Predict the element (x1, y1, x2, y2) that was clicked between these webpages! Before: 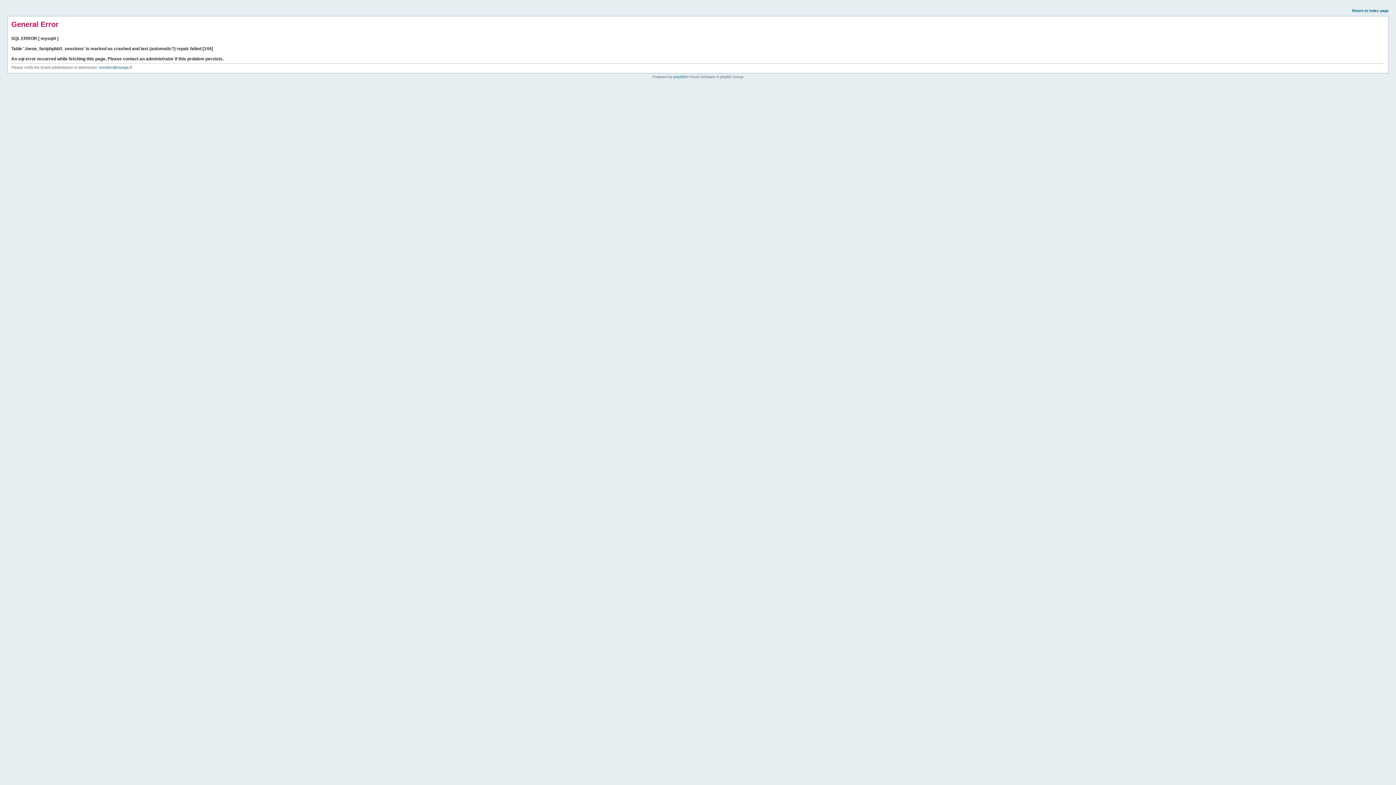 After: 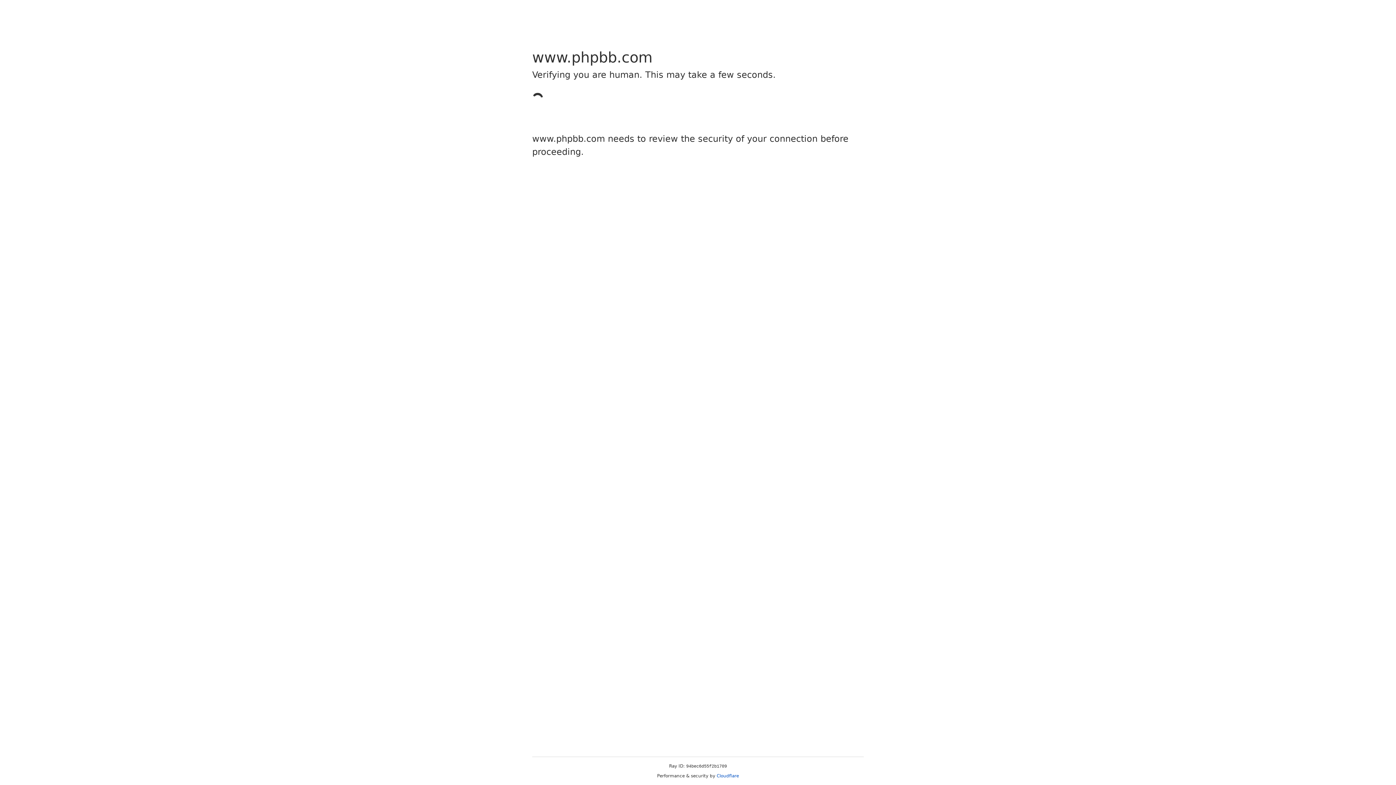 Action: label: phpBB bbox: (673, 74, 685, 78)